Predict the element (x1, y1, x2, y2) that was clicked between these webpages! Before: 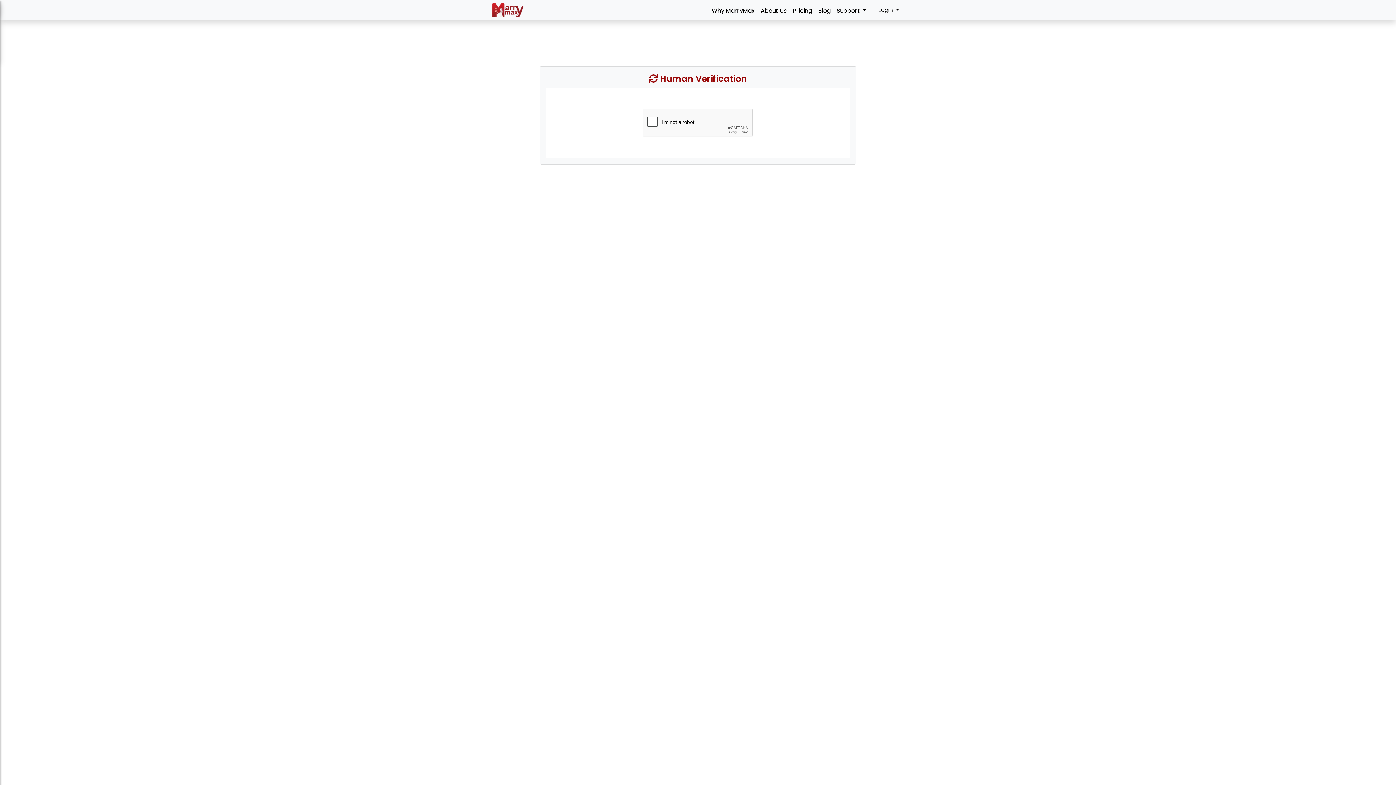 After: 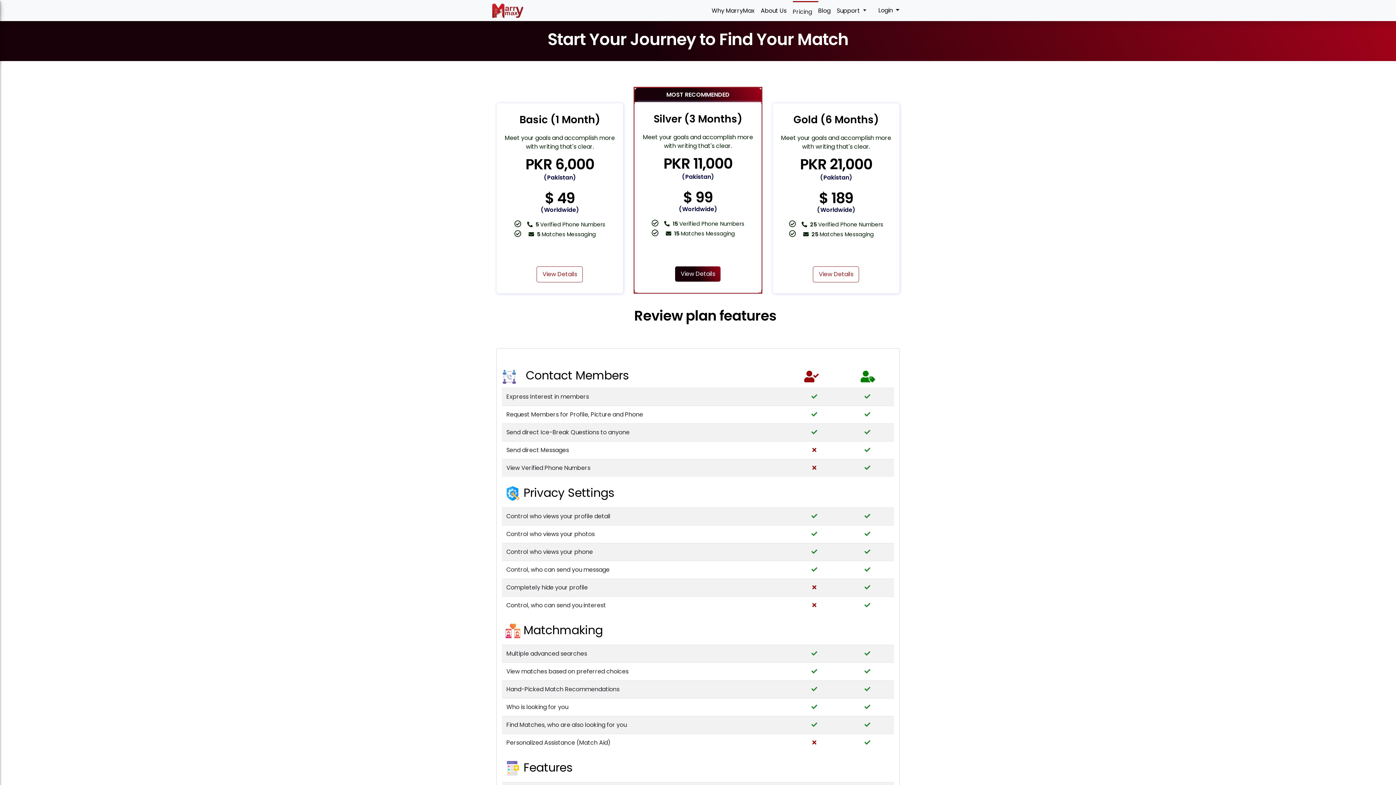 Action: label: Pricing bbox: (792, 1, 815, 18)